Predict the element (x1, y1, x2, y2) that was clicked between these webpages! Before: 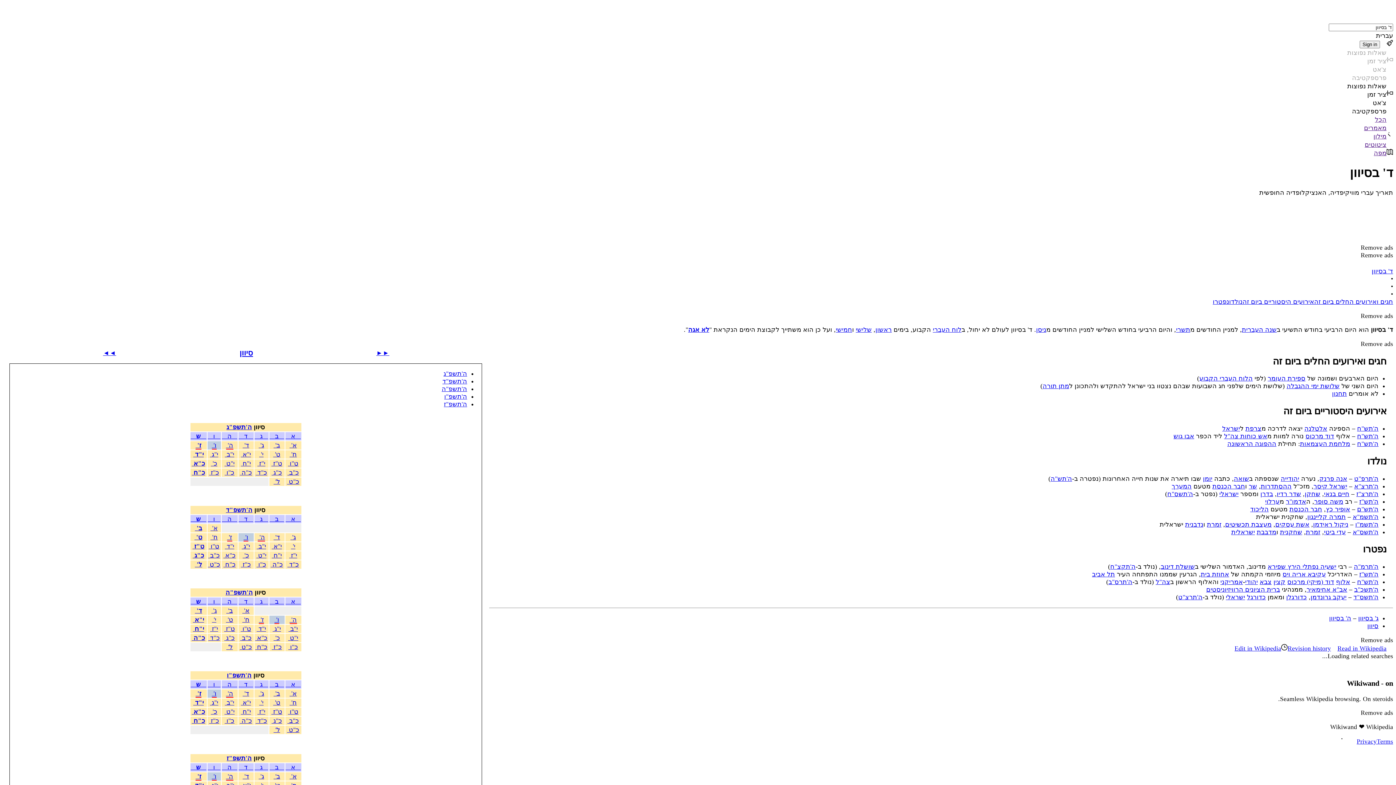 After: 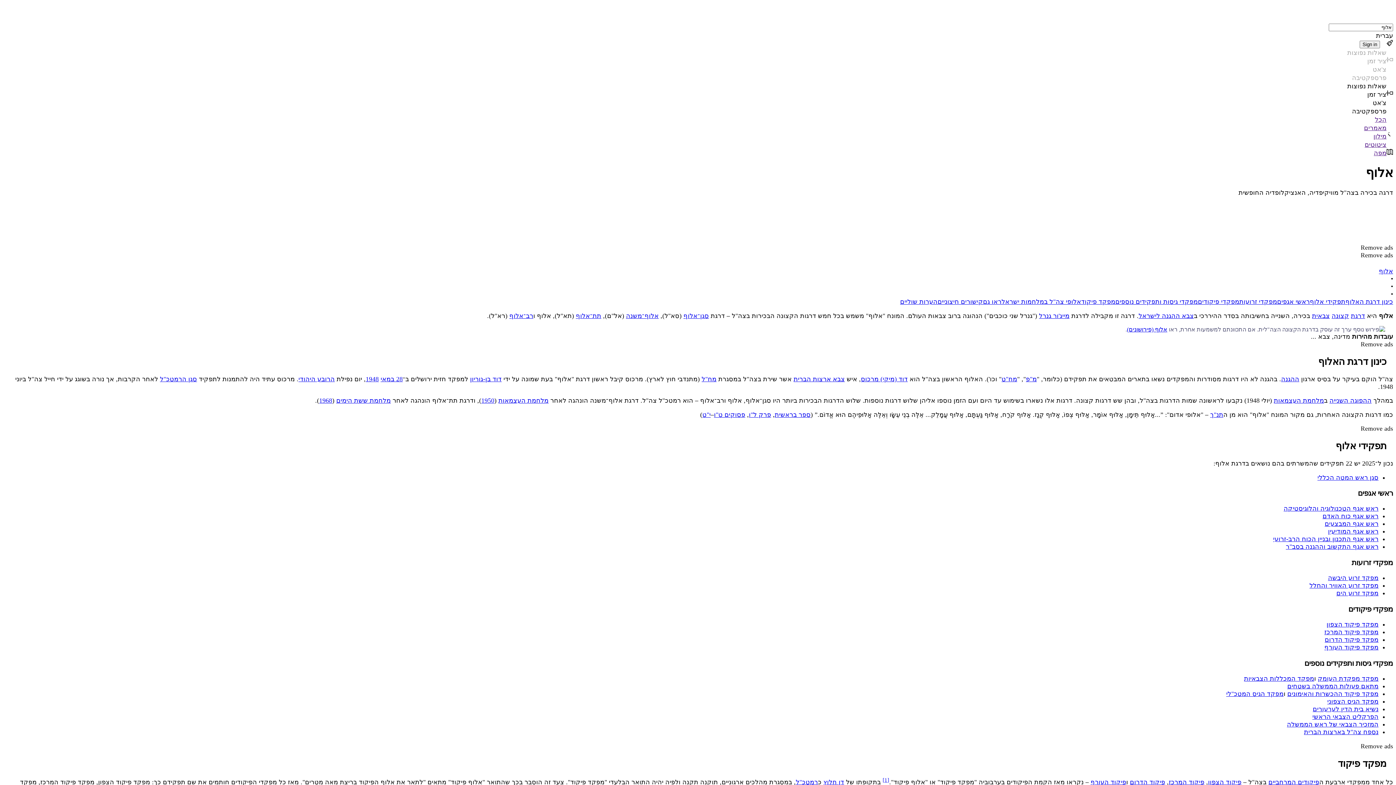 Action: label: אלוף bbox: (1336, 578, 1350, 585)